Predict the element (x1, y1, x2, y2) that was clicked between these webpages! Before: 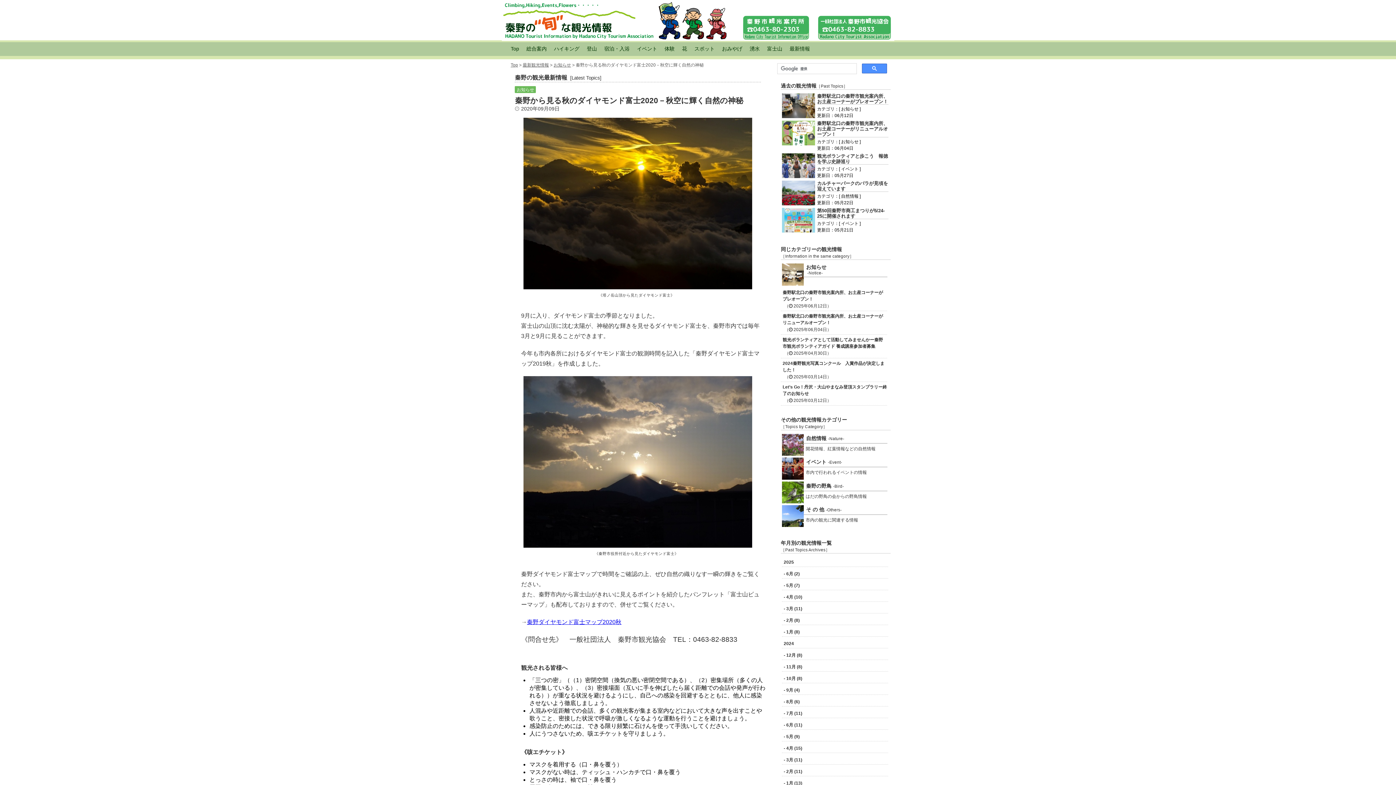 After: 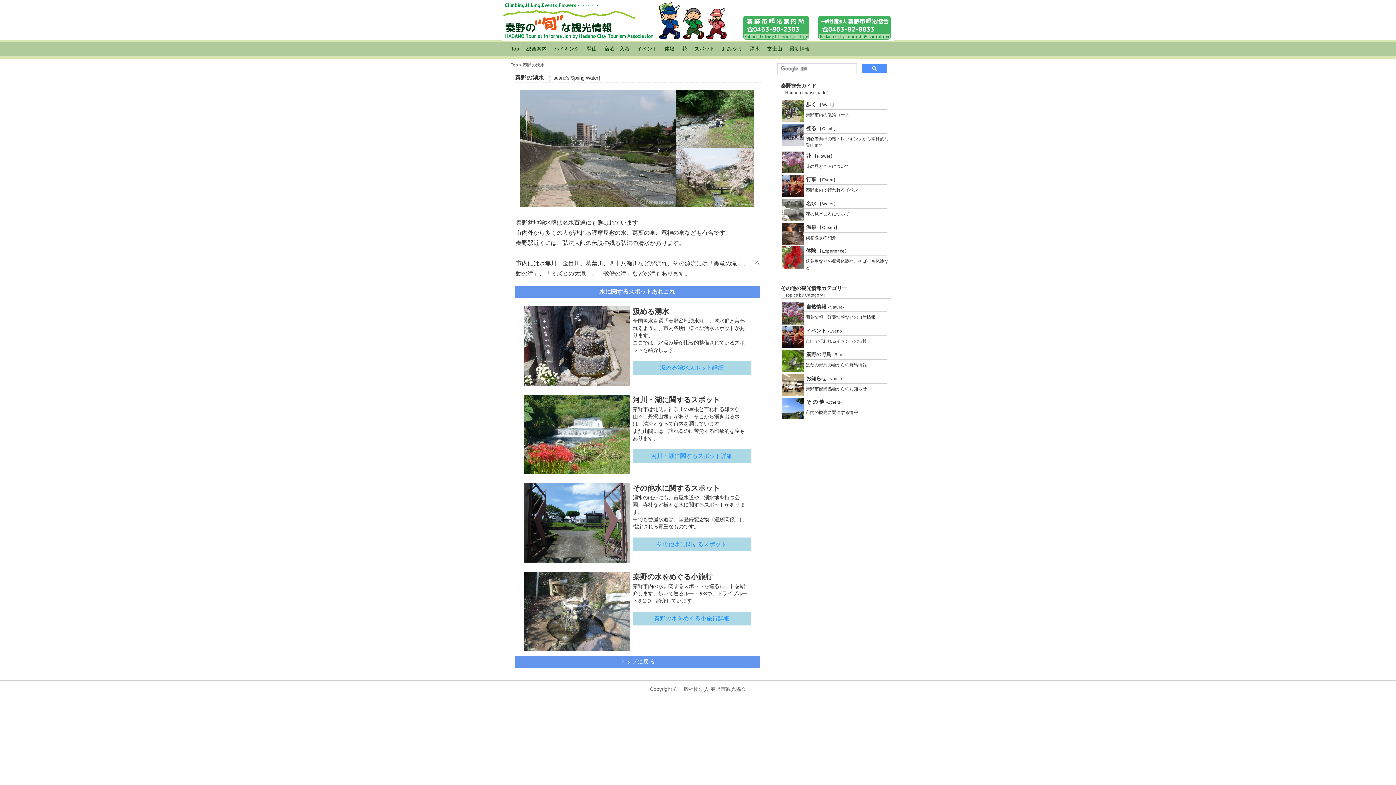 Action: label: 湧水 bbox: (746, 42, 763, 56)